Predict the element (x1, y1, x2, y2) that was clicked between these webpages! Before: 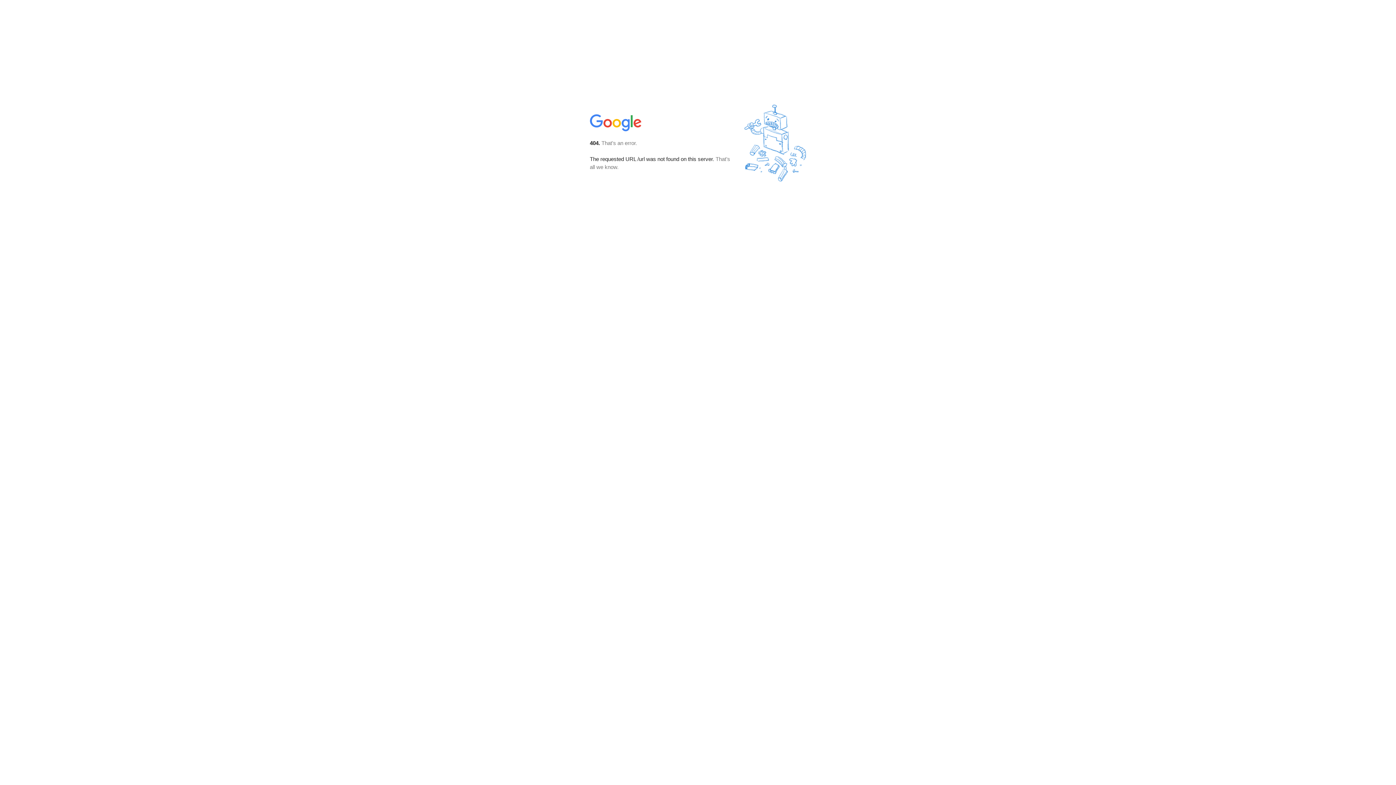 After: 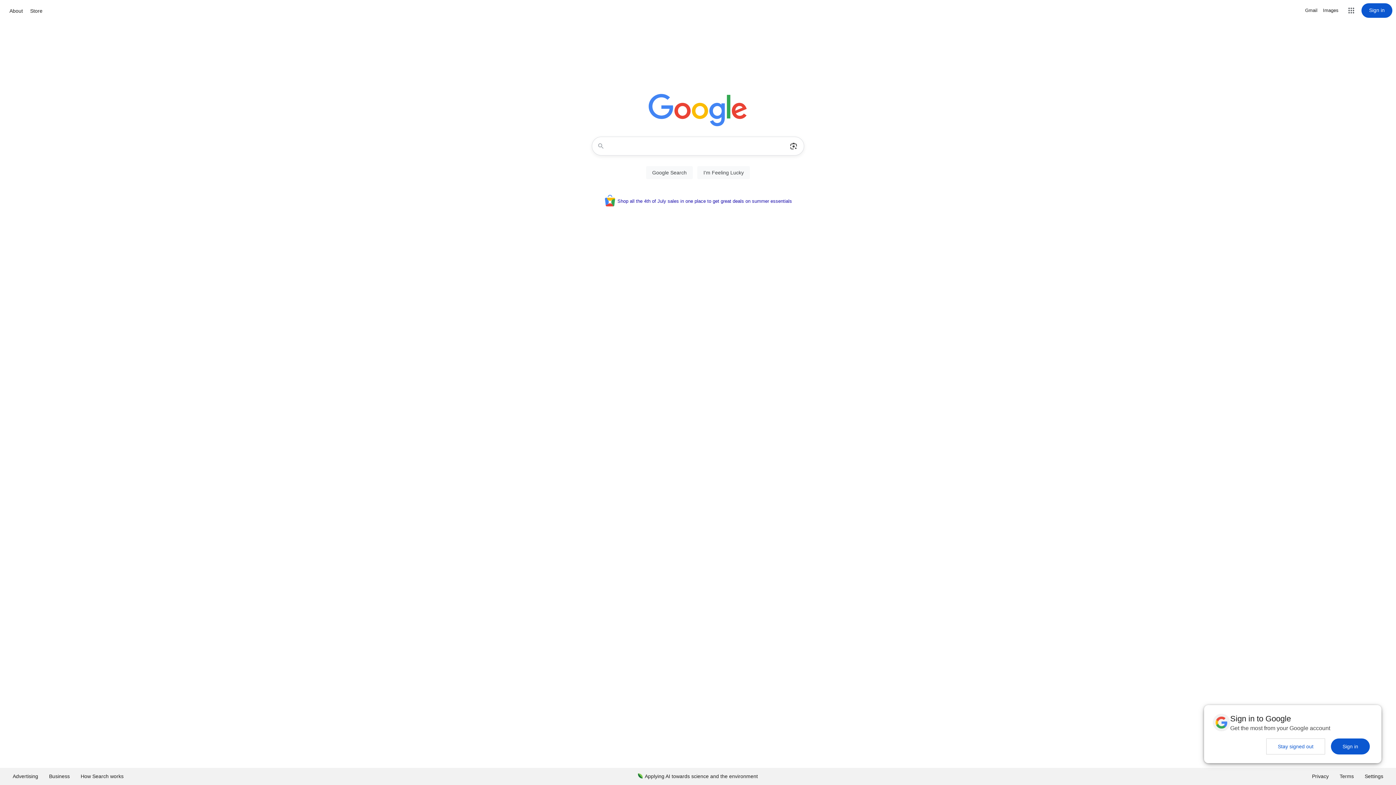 Action: bbox: (590, 127, 642, 134)